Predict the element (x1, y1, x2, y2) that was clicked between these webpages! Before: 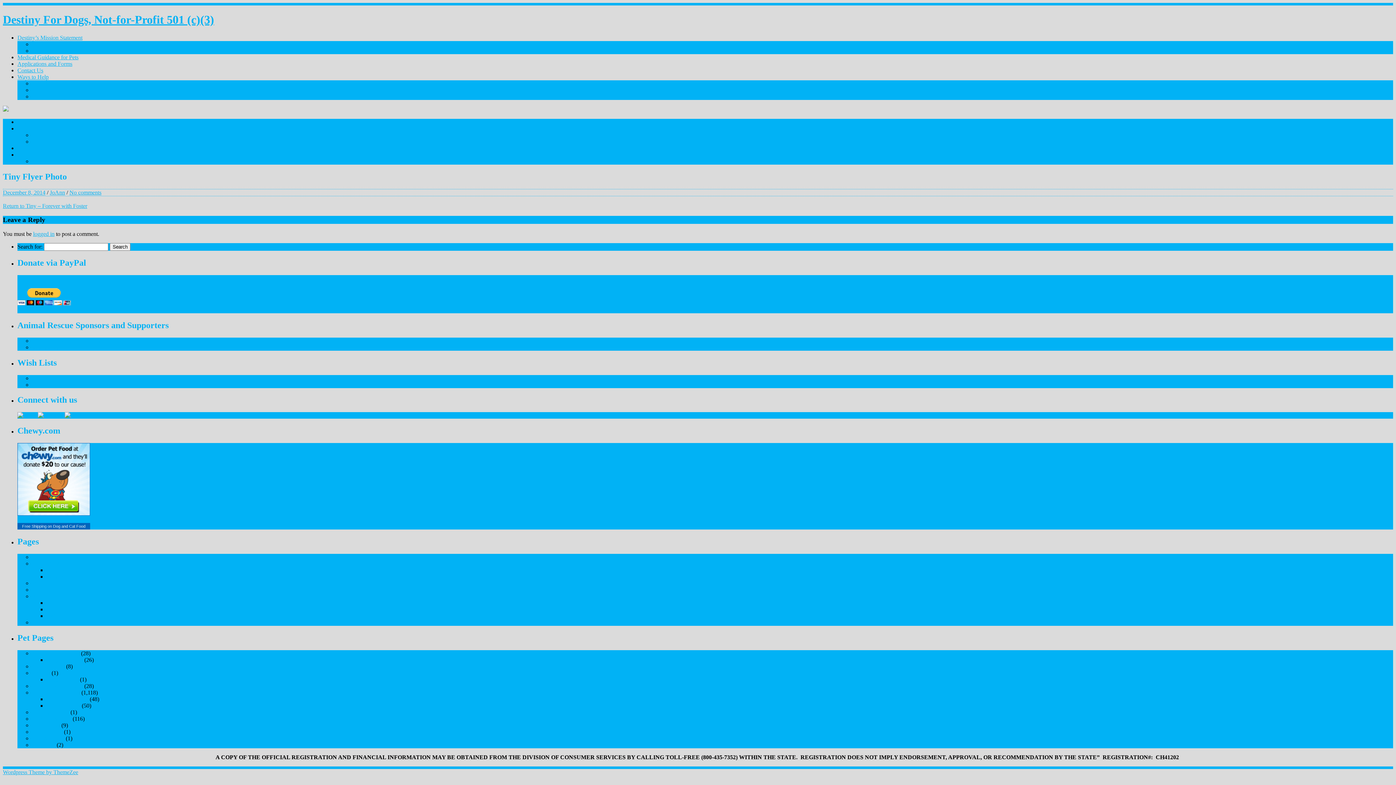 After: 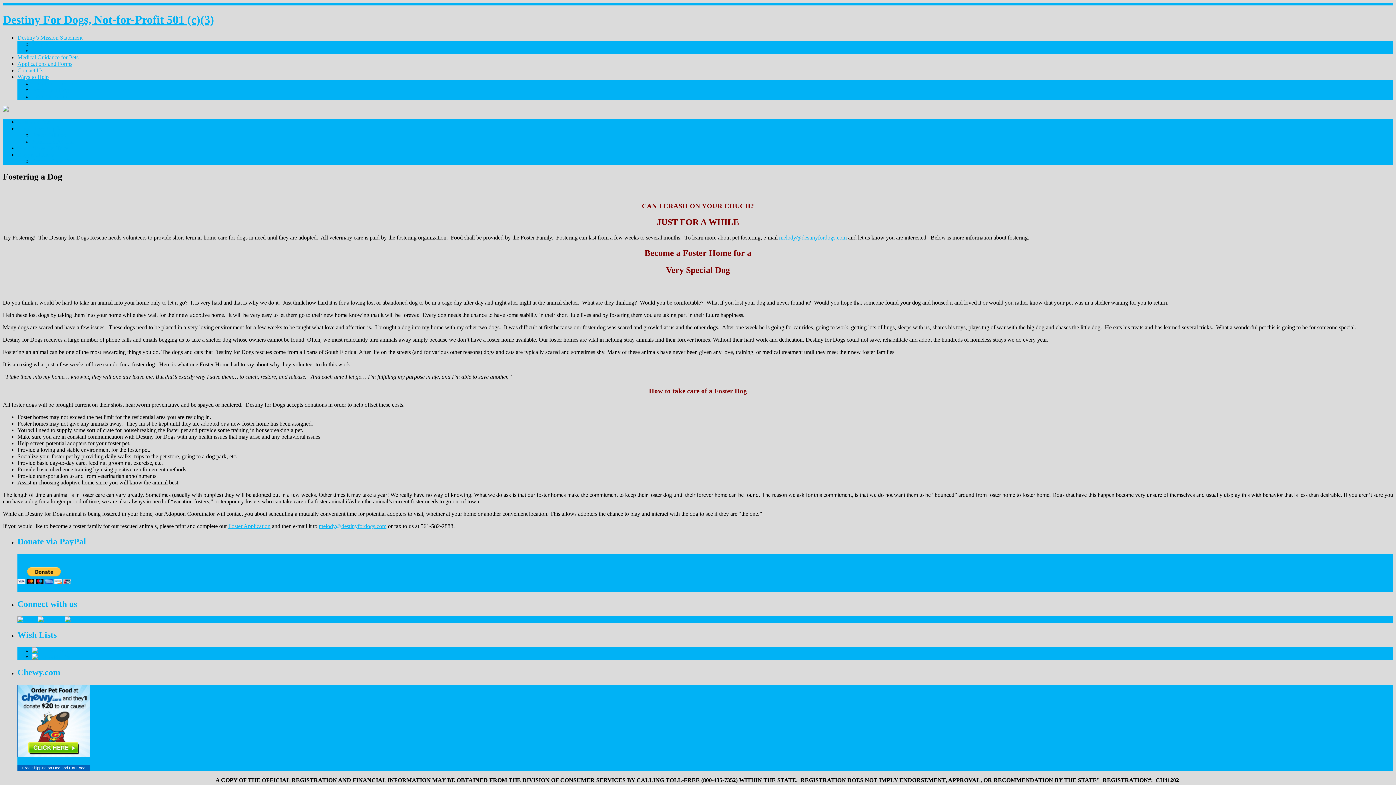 Action: label: Fostering a Dog bbox: (46, 606, 83, 612)